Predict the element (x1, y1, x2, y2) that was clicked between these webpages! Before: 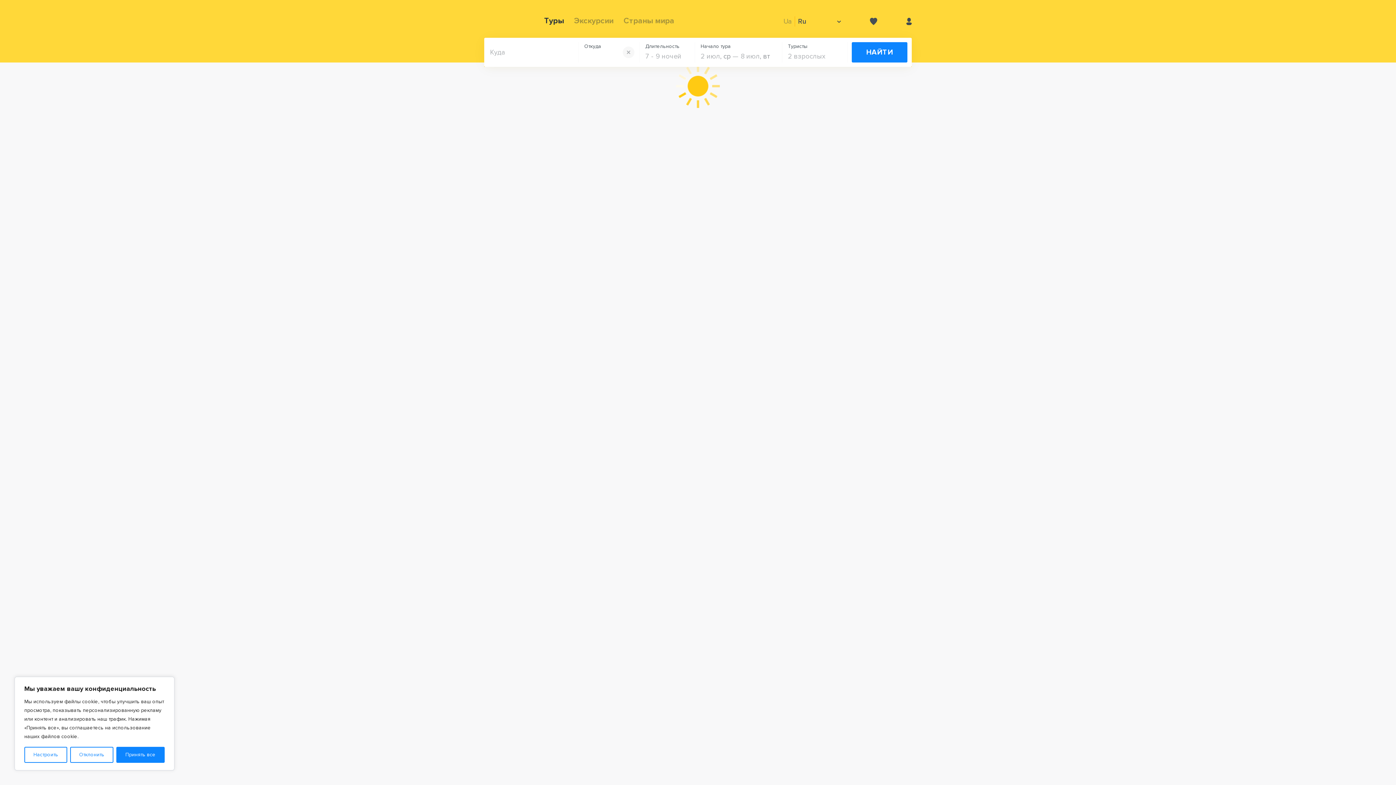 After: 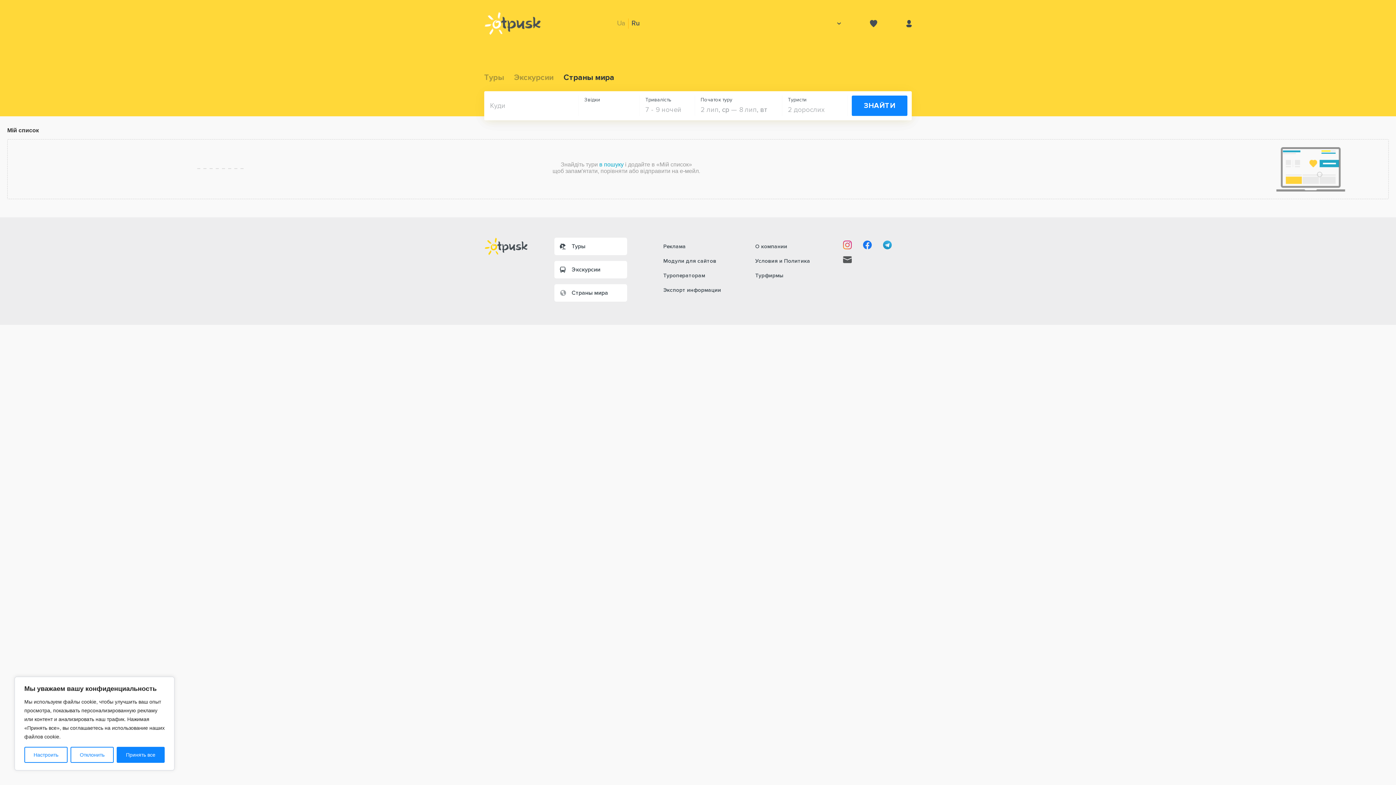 Action: bbox: (870, 17, 877, 25) label: Мой список